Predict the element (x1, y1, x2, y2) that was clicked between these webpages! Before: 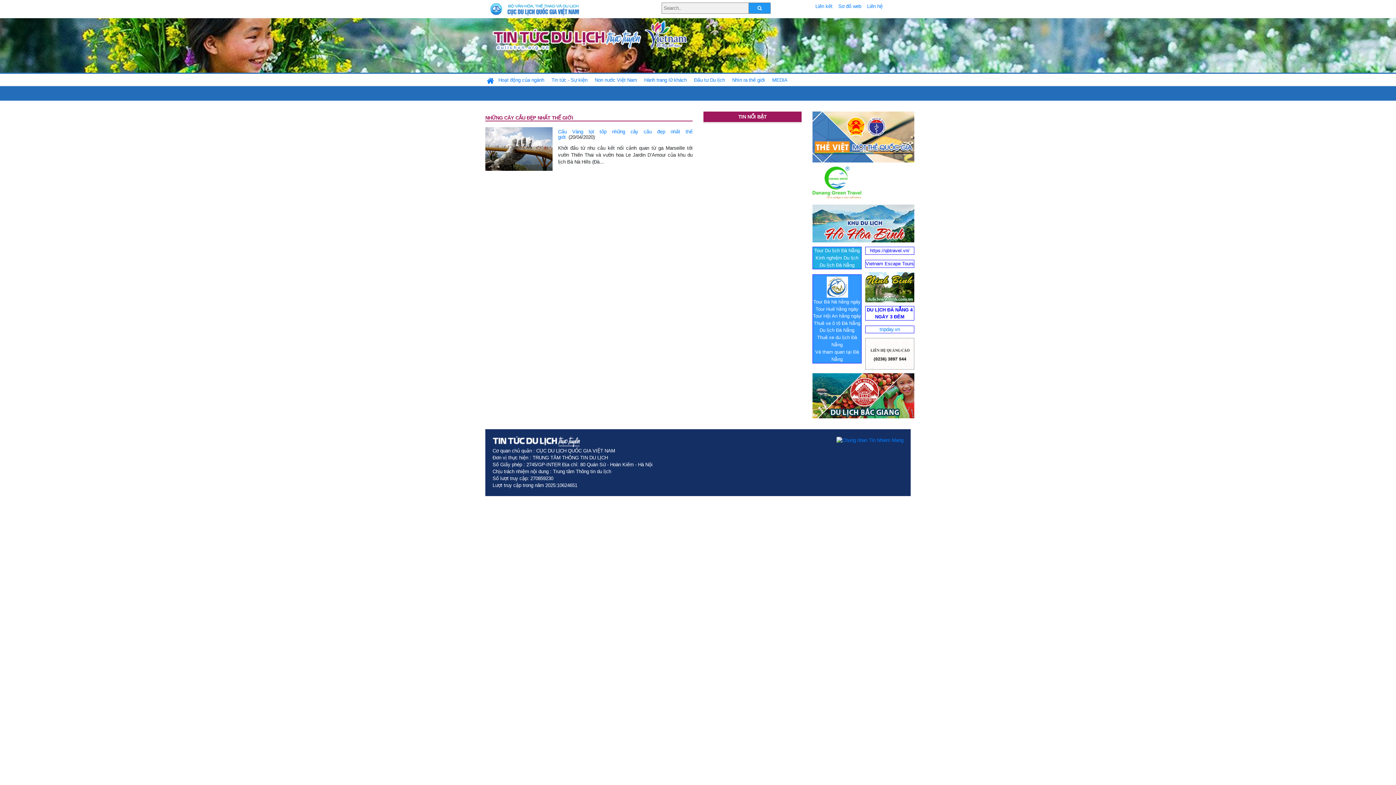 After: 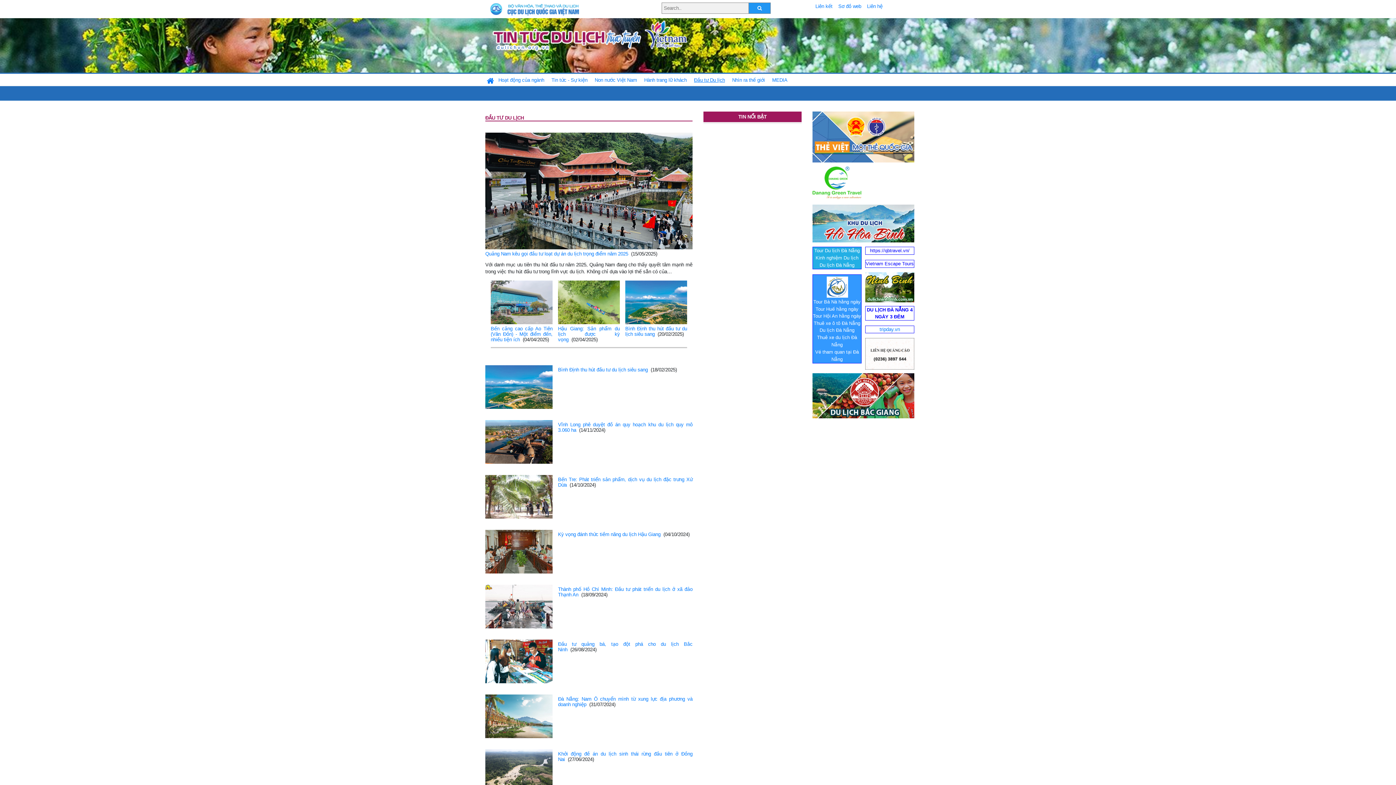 Action: bbox: (691, 74, 728, 86) label: Ðầu tư Du lịch